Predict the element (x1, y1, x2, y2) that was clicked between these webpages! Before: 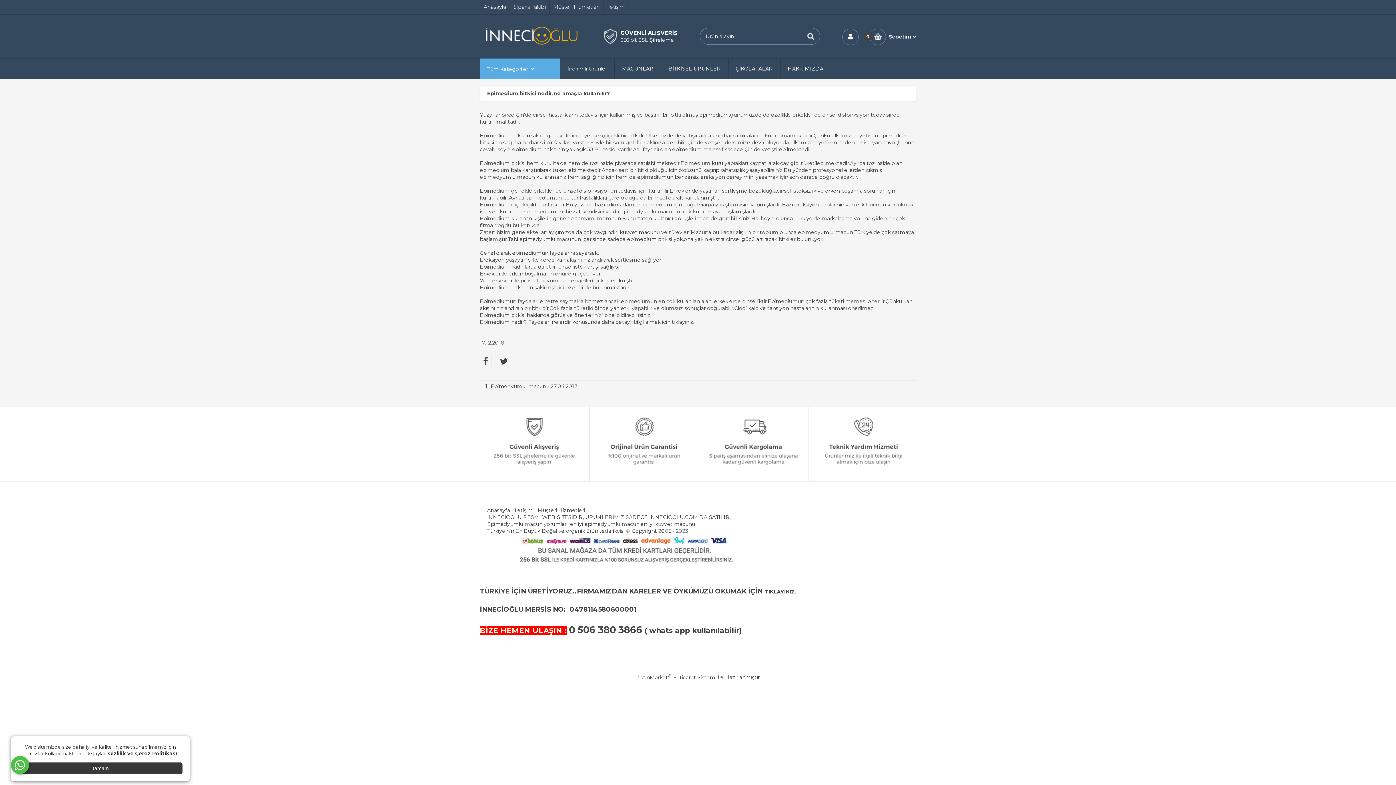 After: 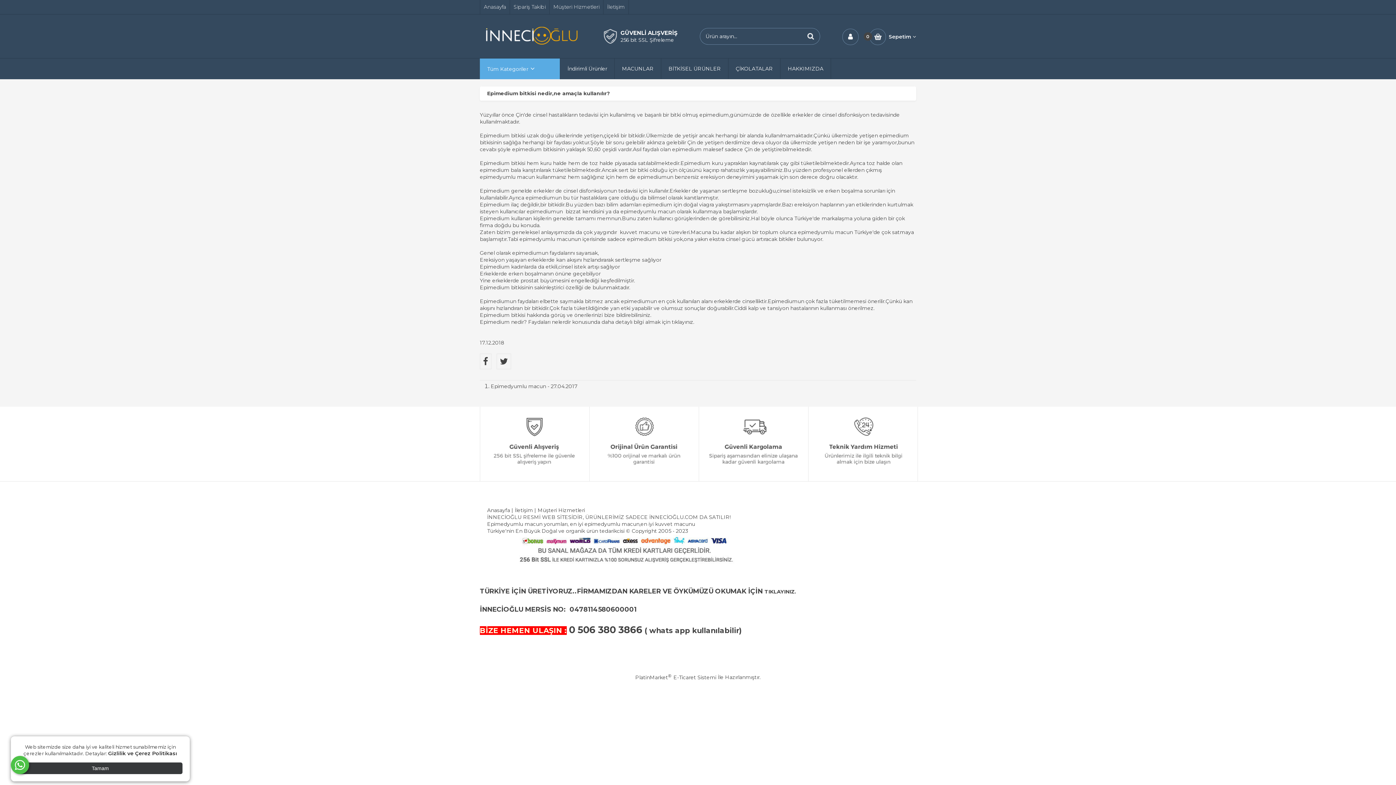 Action: bbox: (10, 756, 29, 774)